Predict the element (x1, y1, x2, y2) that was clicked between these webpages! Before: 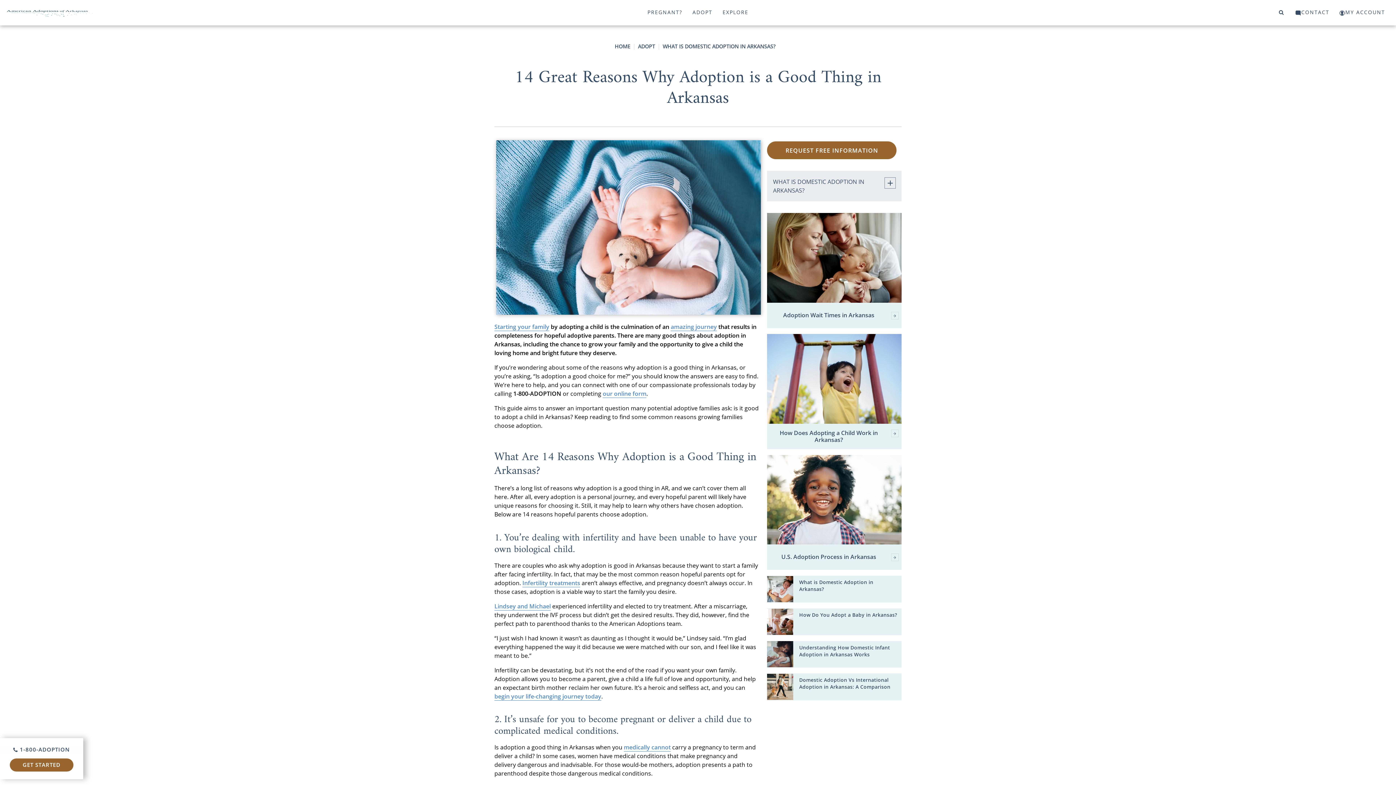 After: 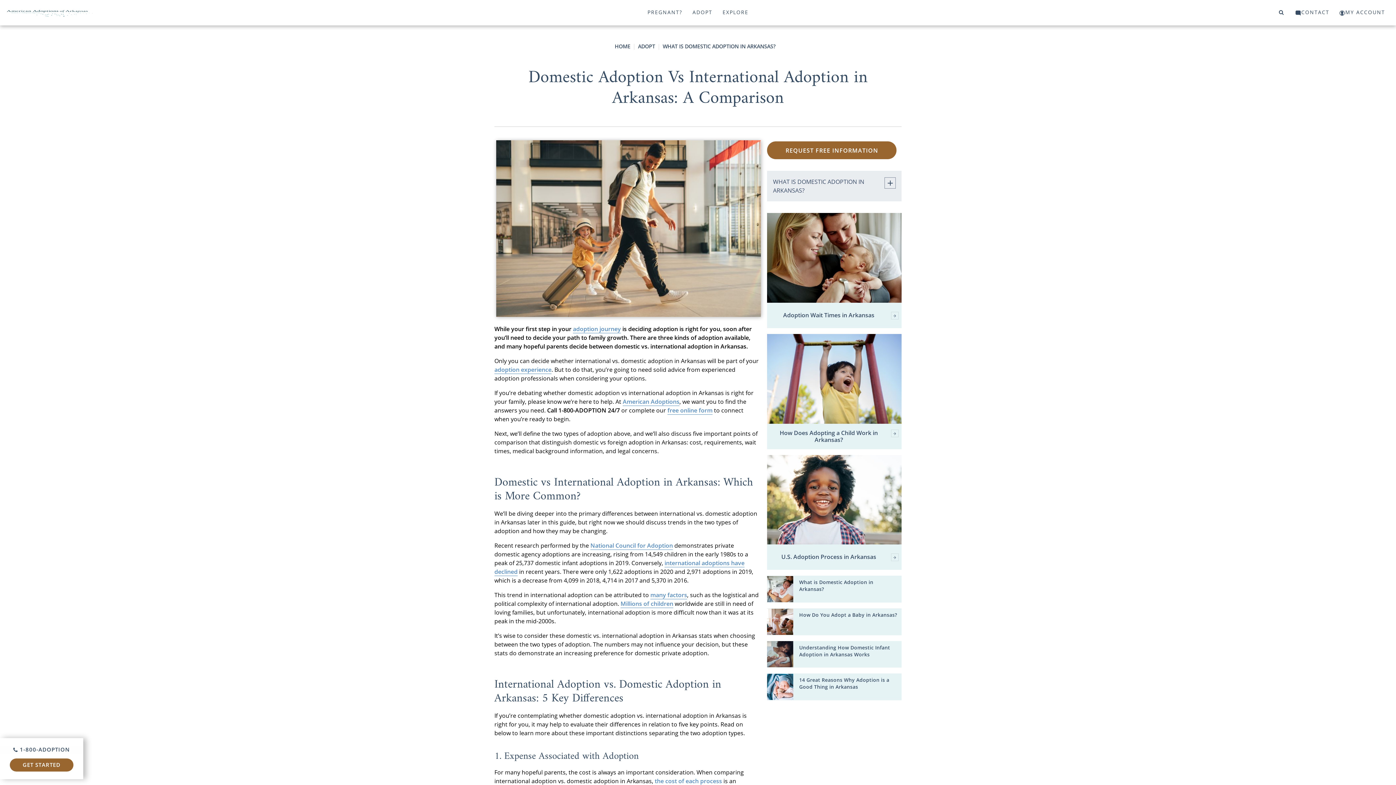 Action: label: Domestic Adoption Vs International Adoption in Arkansas: A Comparison bbox: (799, 676, 890, 690)